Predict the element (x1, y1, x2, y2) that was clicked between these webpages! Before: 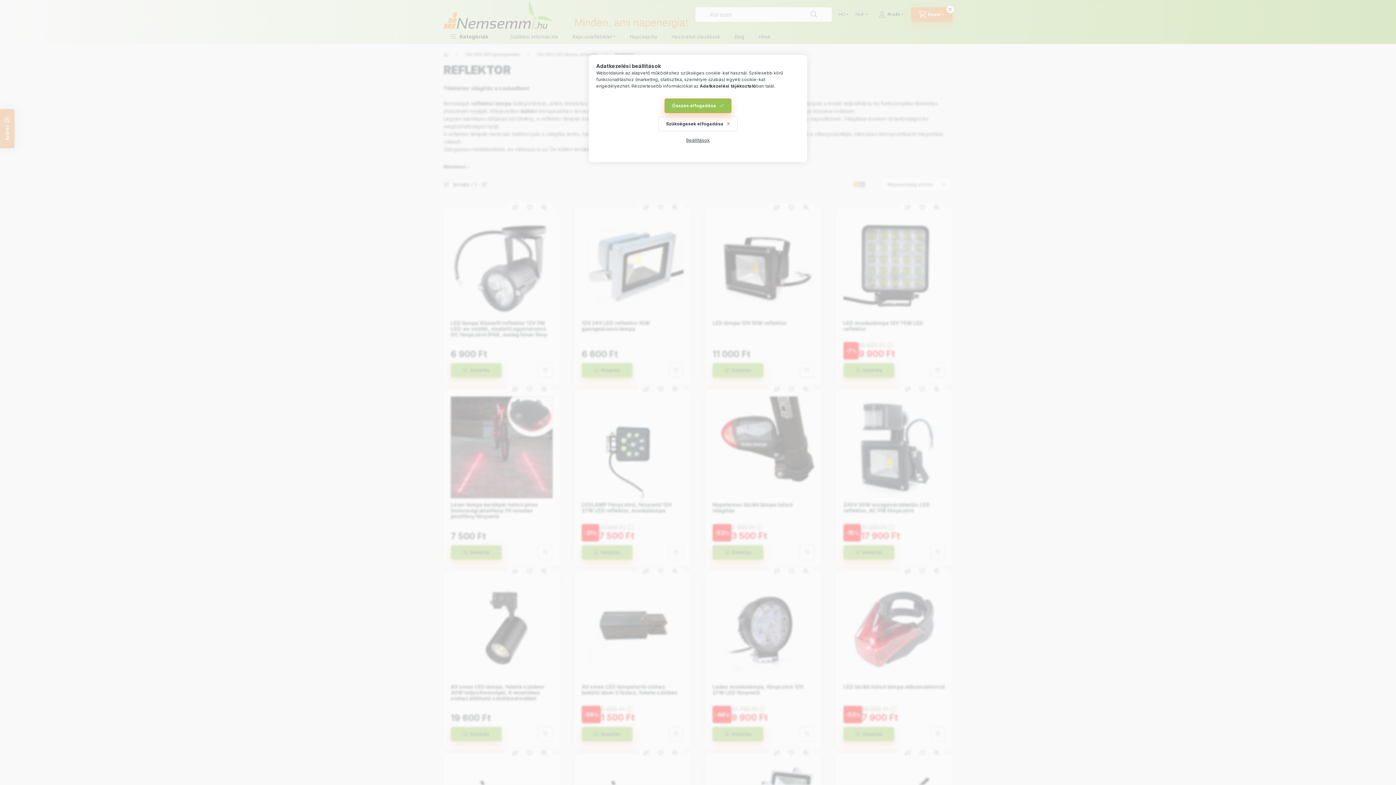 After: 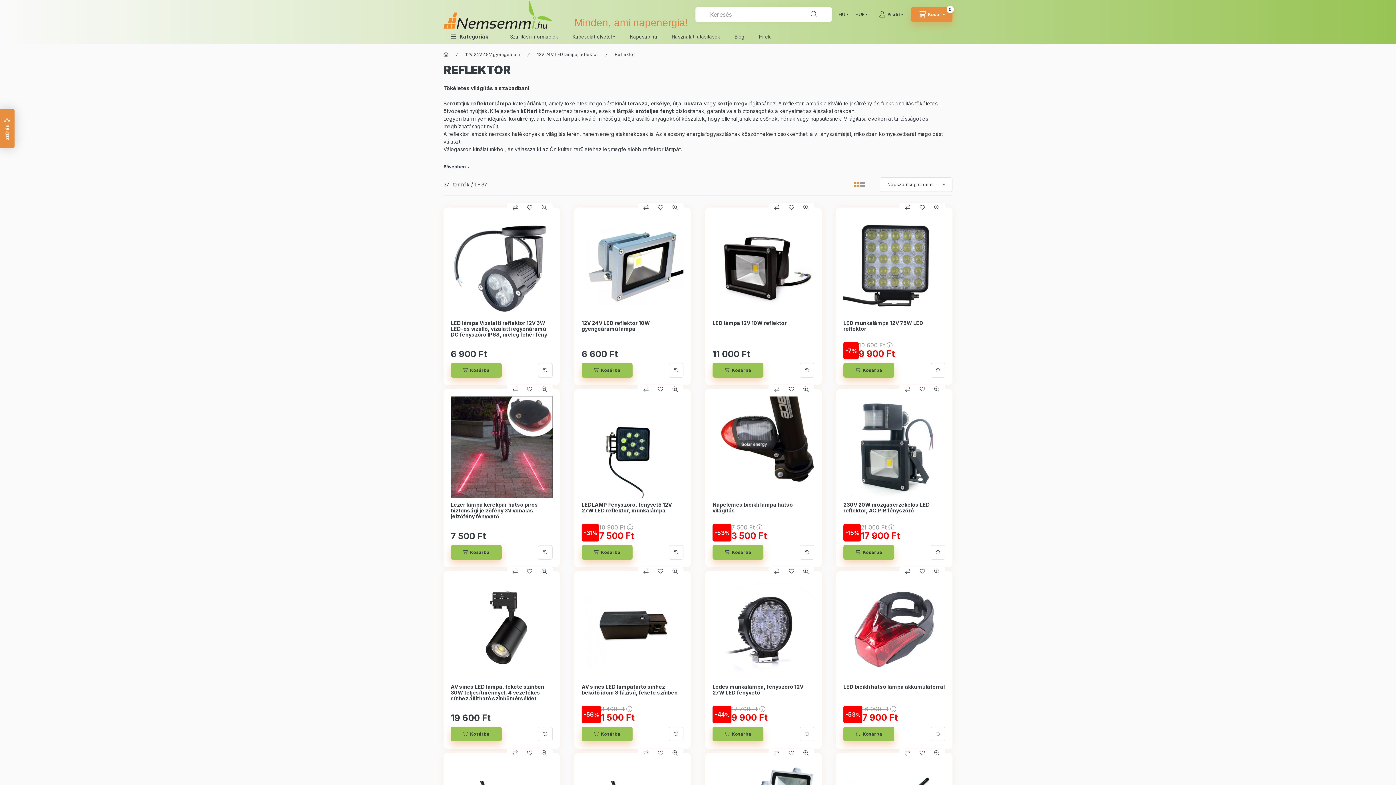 Action: bbox: (658, 116, 737, 131) label: Szükségesek elfogadása